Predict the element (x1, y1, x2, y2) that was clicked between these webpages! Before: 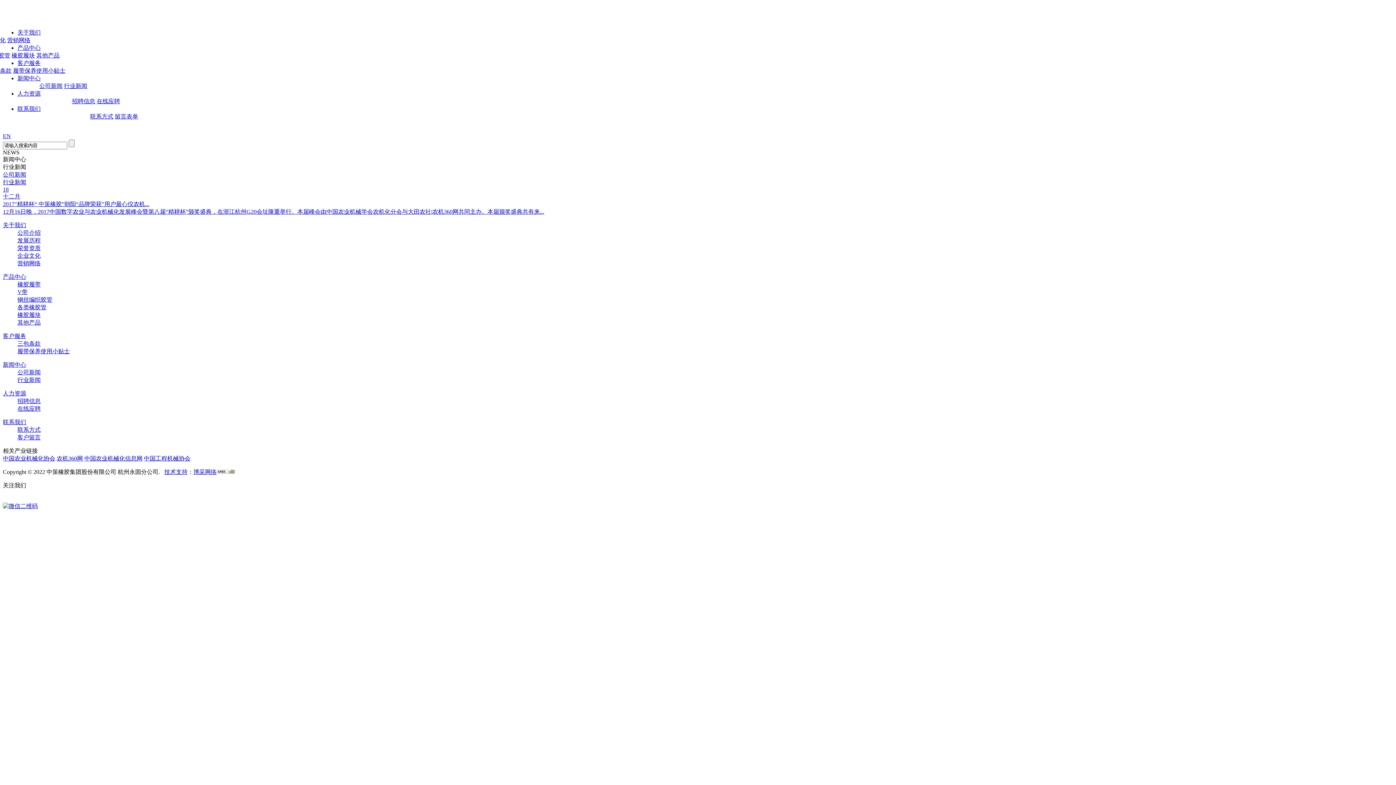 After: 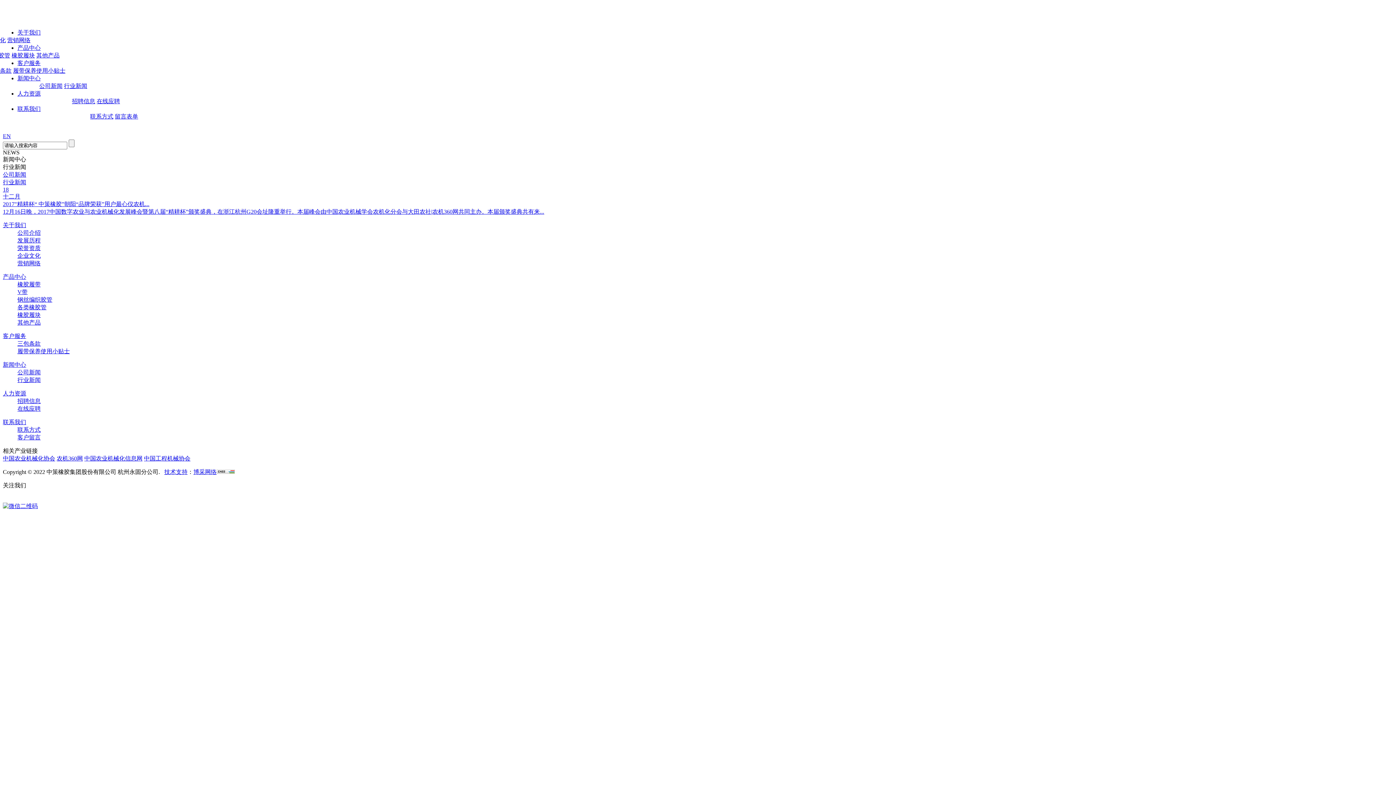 Action: bbox: (216, 469, 234, 475)